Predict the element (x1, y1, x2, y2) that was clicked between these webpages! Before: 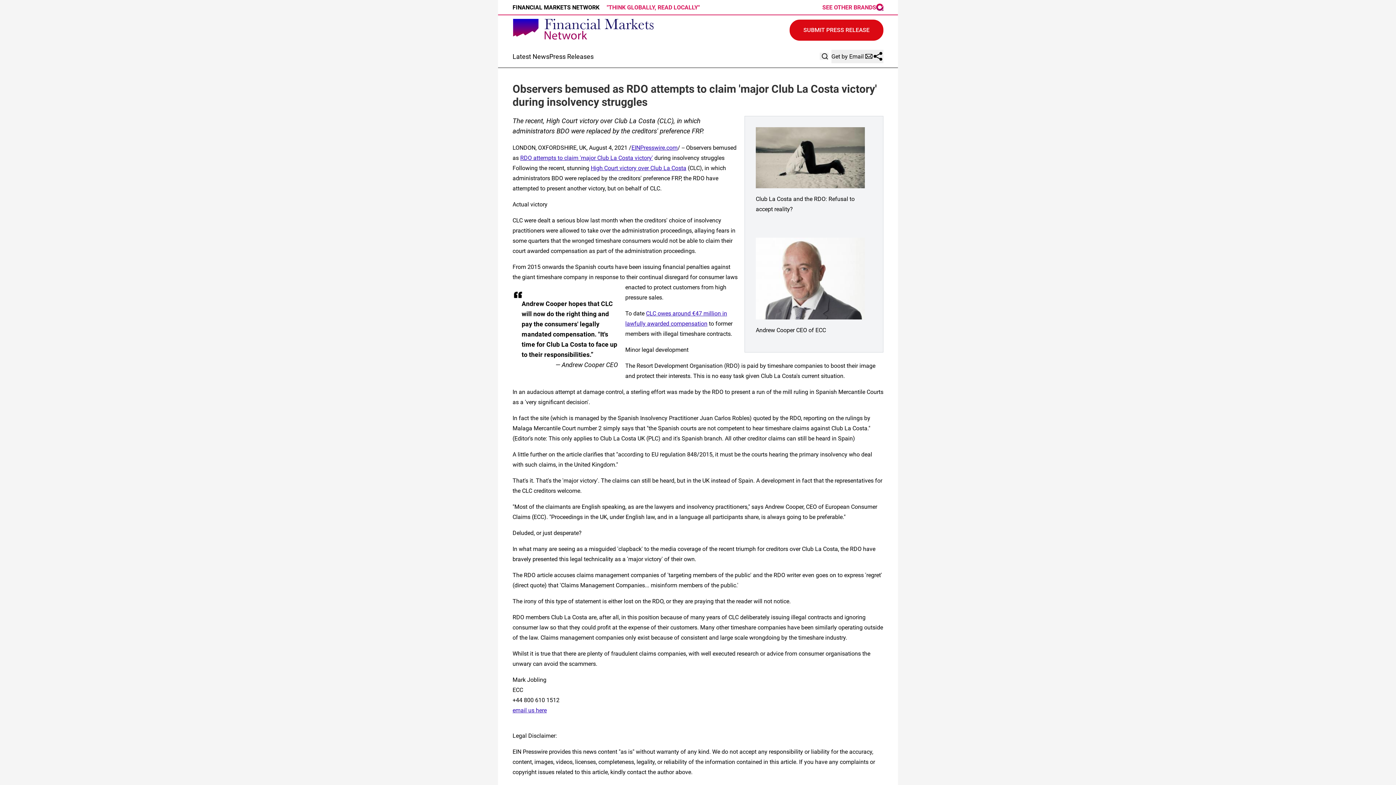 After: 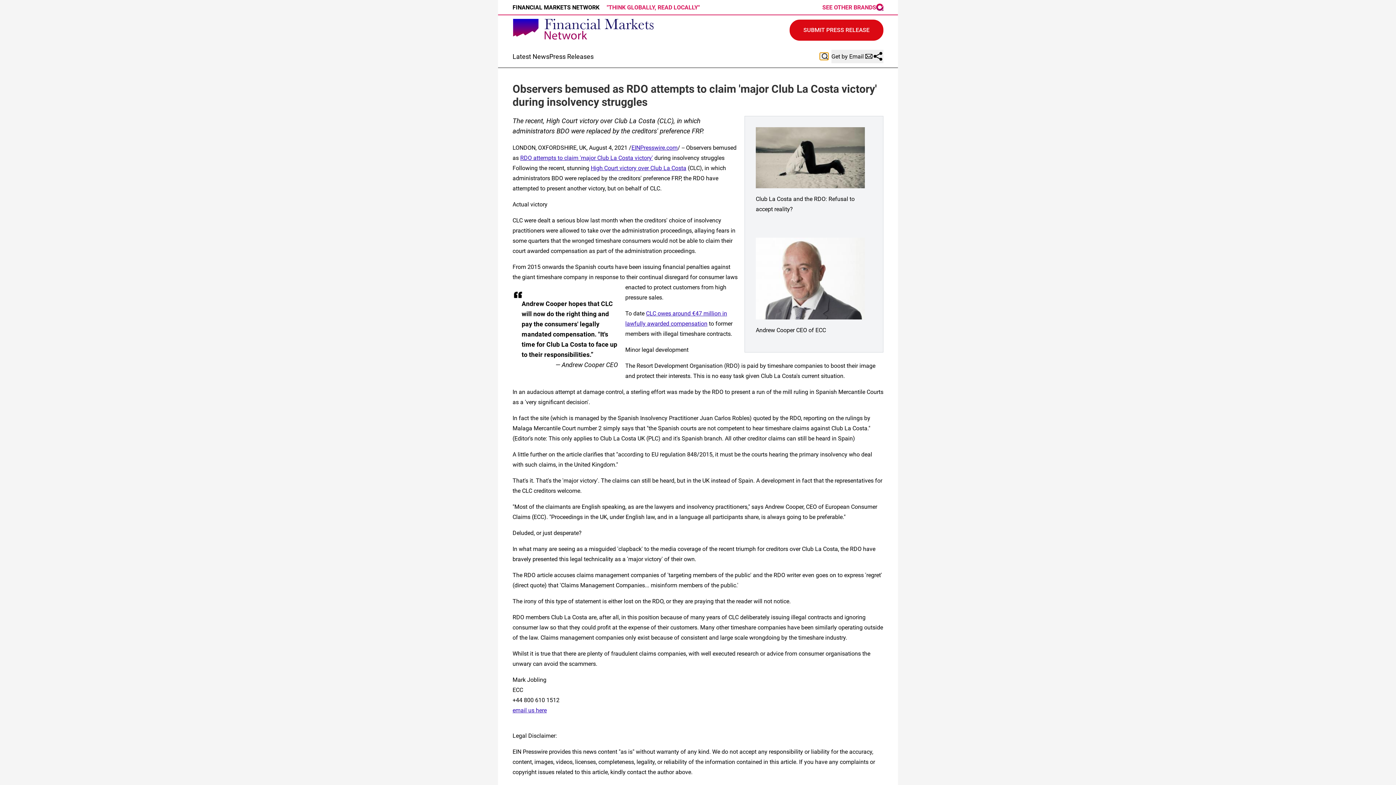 Action: bbox: (820, 52, 828, 59)